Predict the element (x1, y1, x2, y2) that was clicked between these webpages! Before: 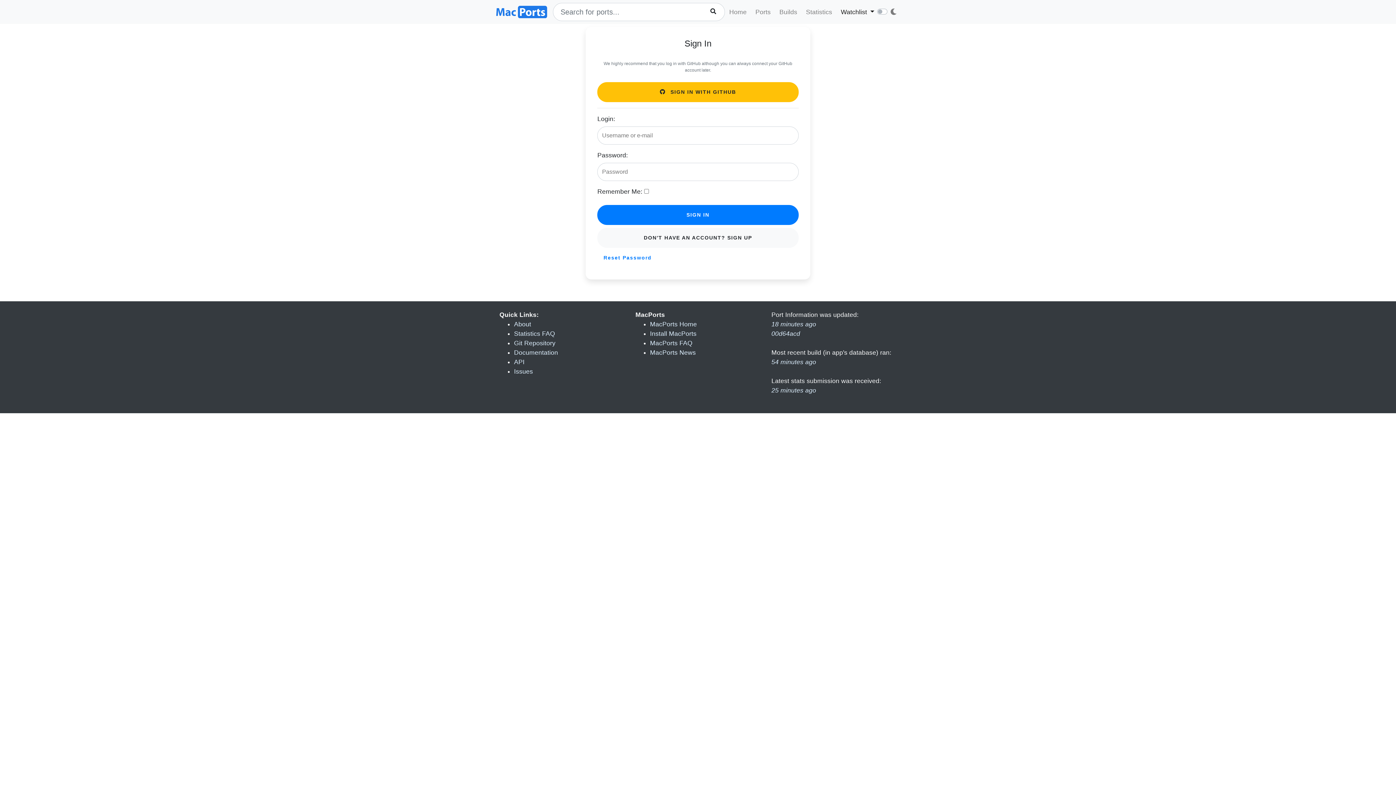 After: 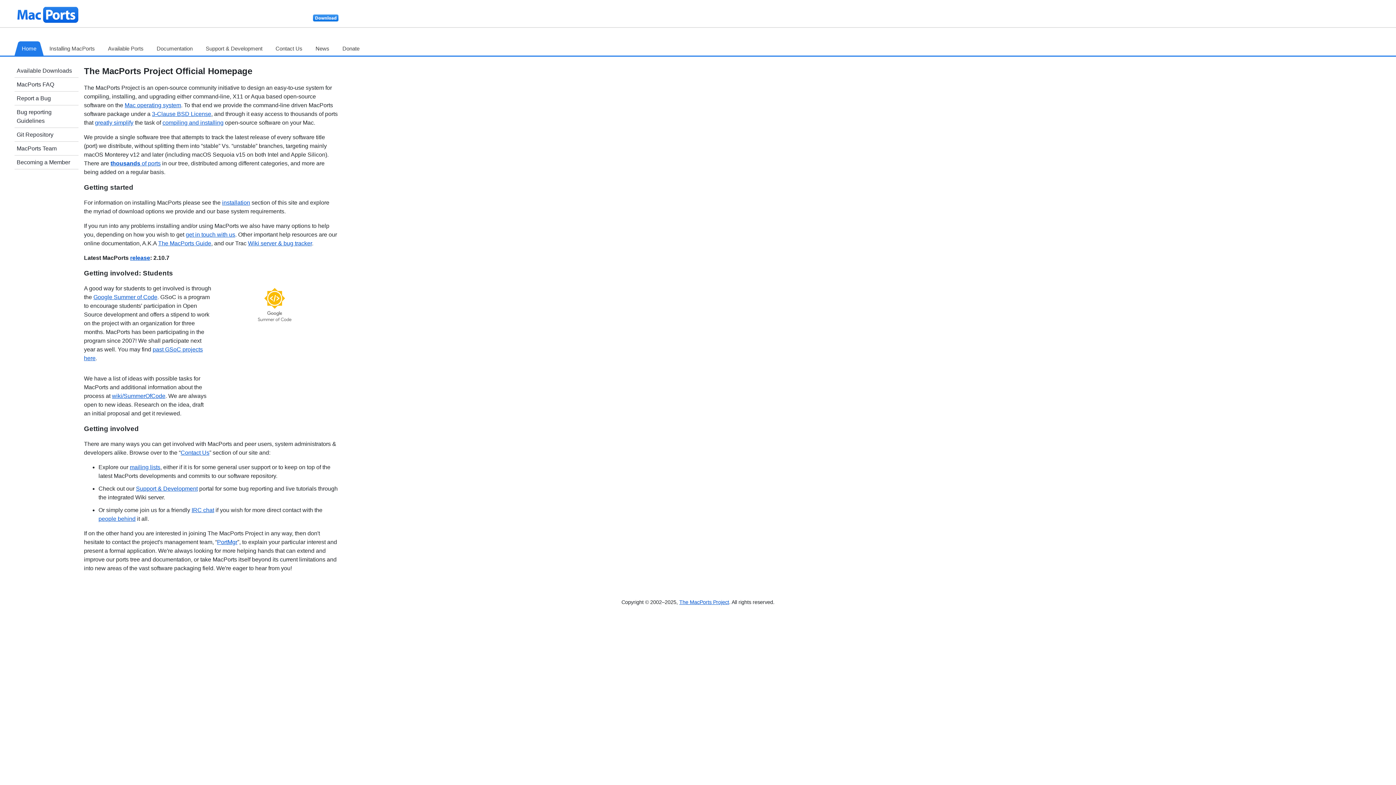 Action: bbox: (650, 320, 697, 328) label: MacPorts Home